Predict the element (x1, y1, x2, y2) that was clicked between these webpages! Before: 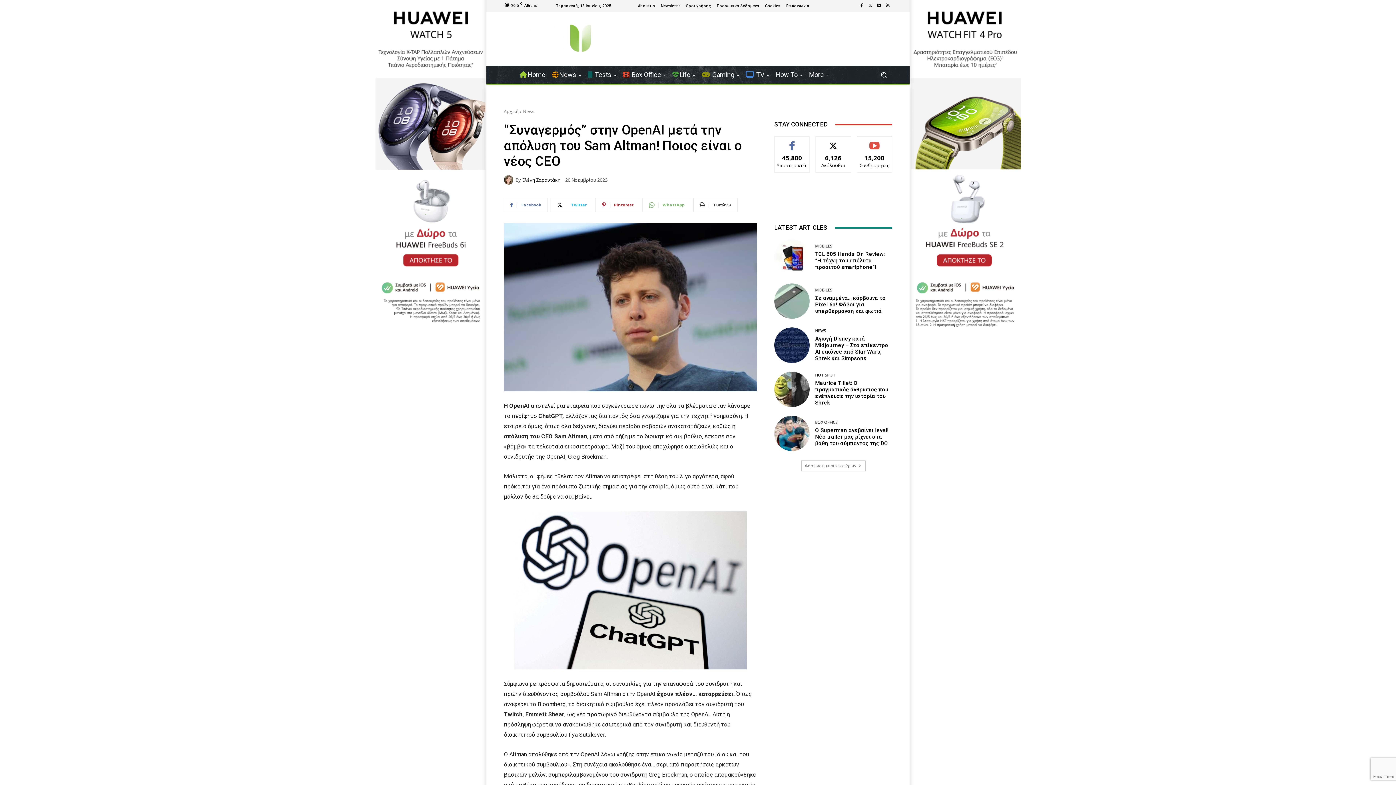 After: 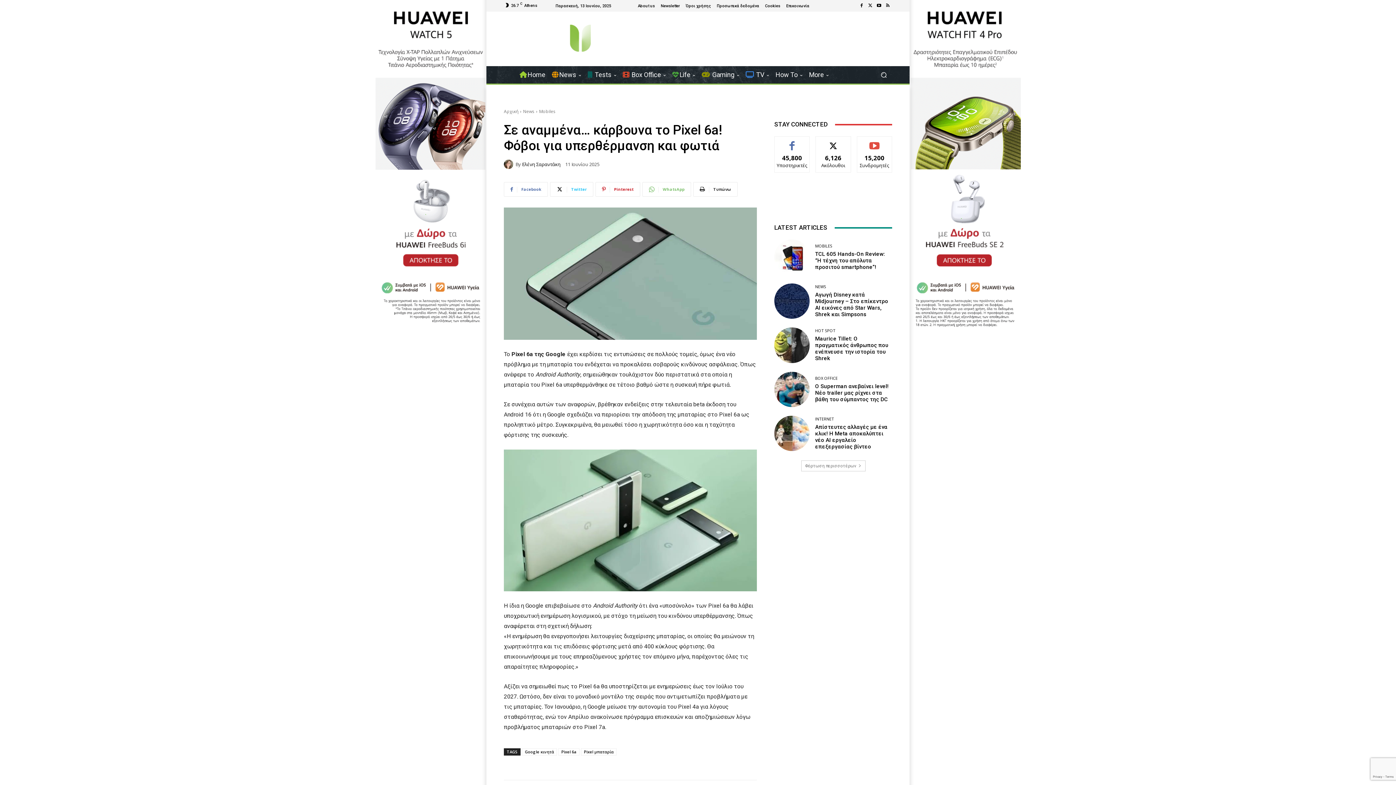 Action: bbox: (815, 295, 885, 314) label: Σε αναμμένα… κάρβουνα το Pixel 6a! Φόβοι για υπερθέρμανση και φωτιά